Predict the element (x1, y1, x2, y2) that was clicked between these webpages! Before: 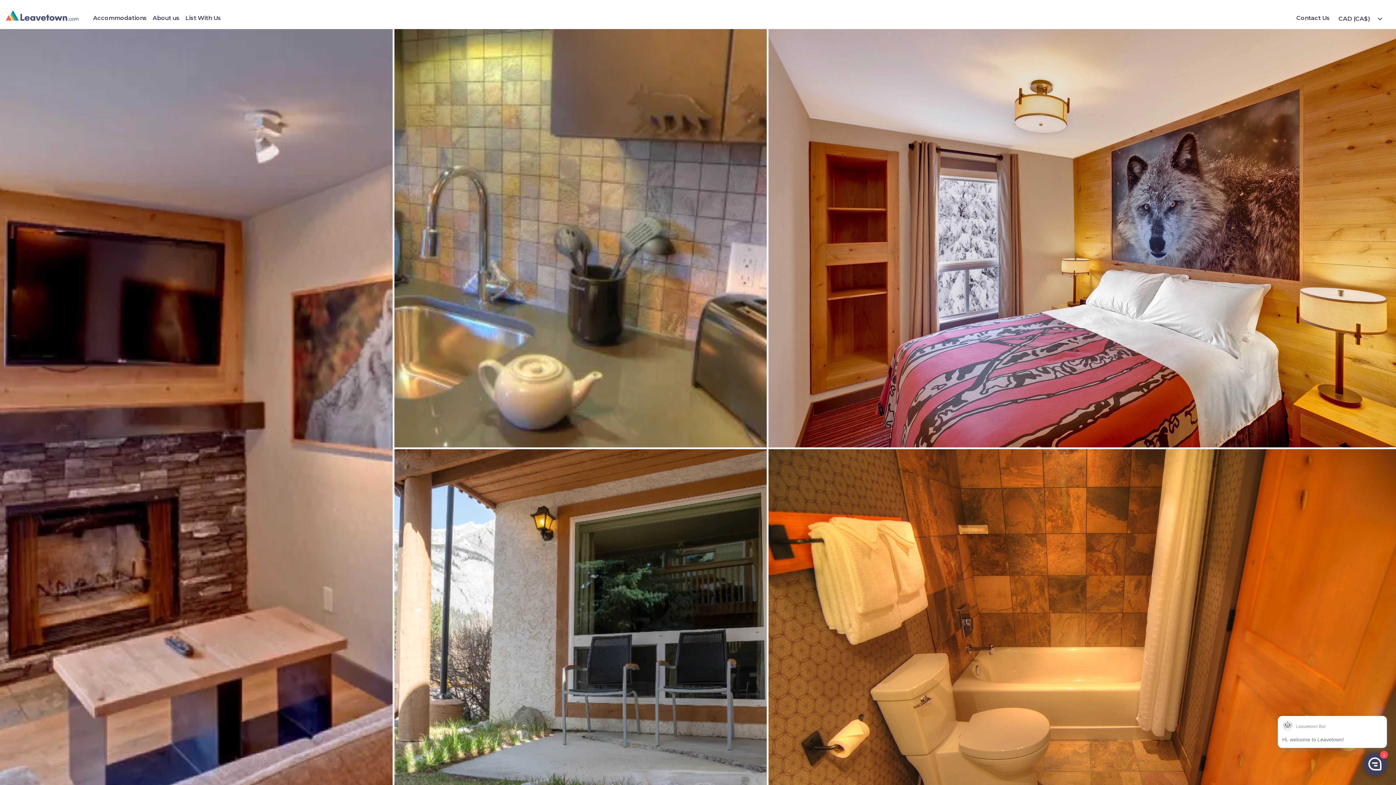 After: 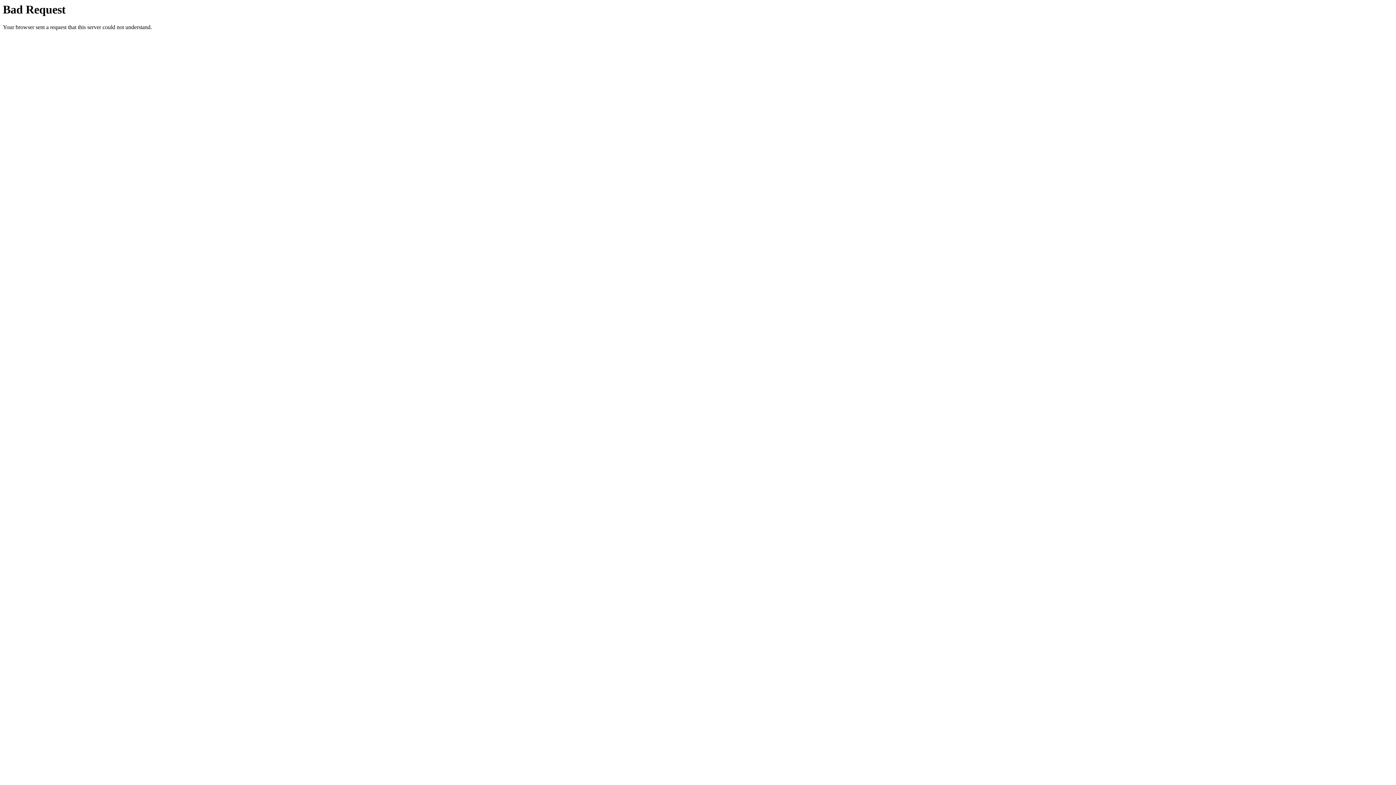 Action: bbox: (182, 11, 224, 26) label: List With Us